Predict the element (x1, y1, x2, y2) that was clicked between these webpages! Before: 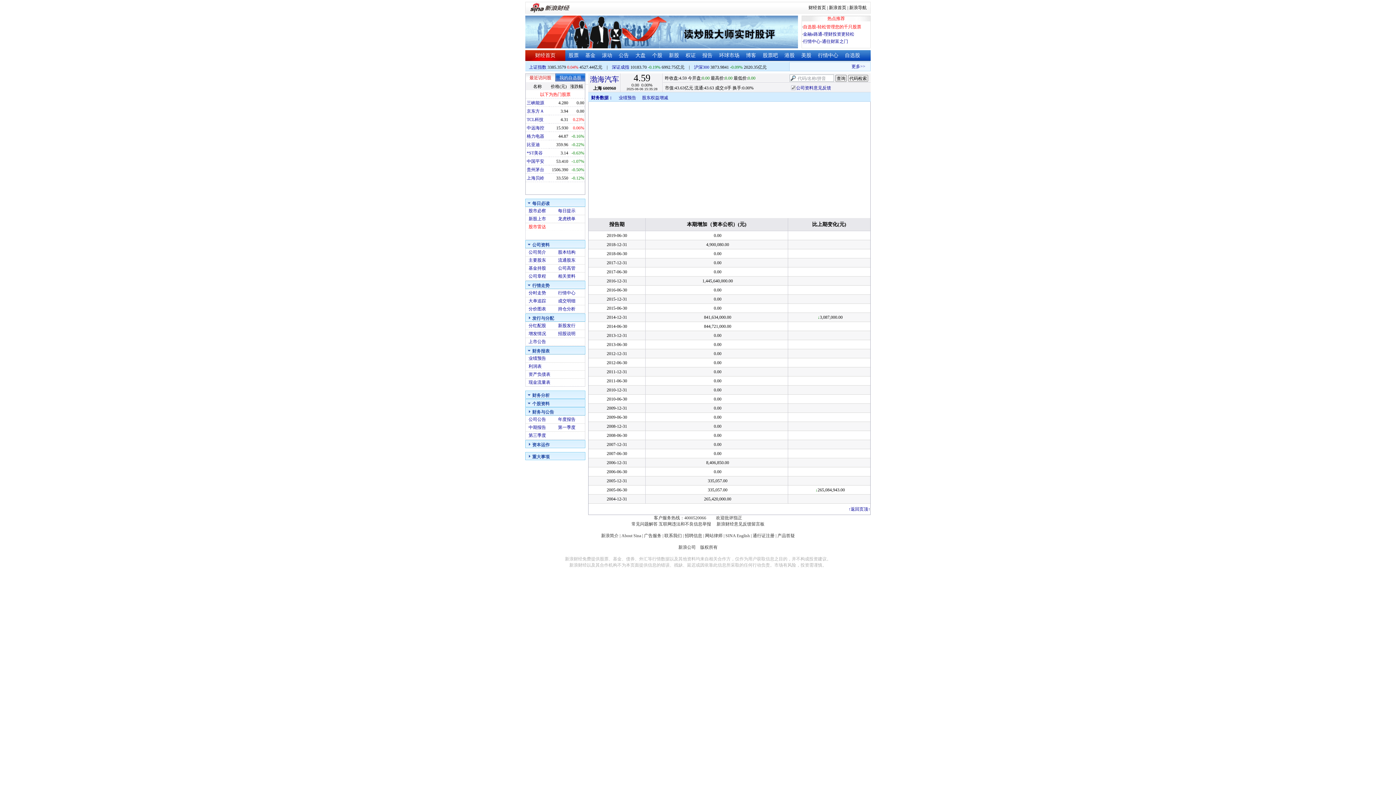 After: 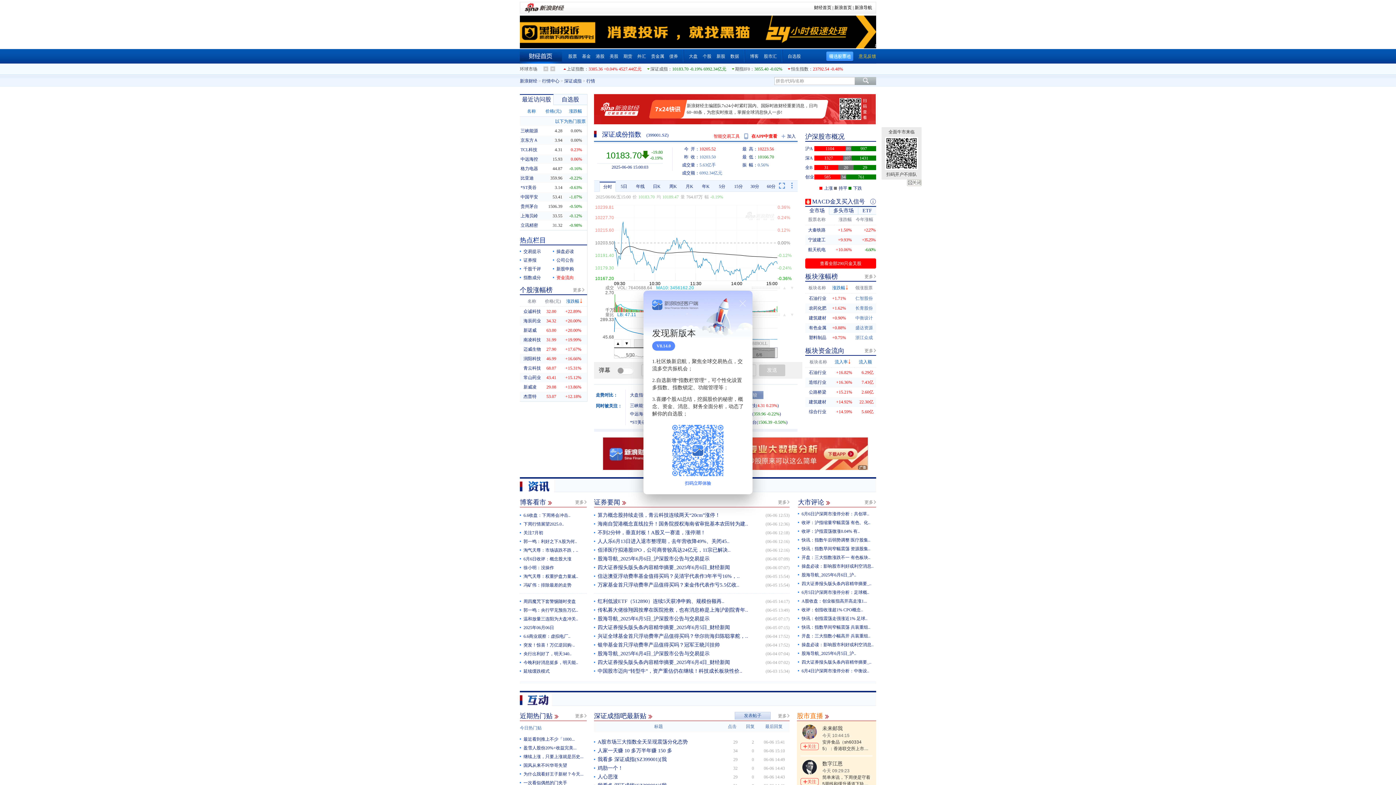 Action: bbox: (612, 64, 629, 69) label: 深证成指